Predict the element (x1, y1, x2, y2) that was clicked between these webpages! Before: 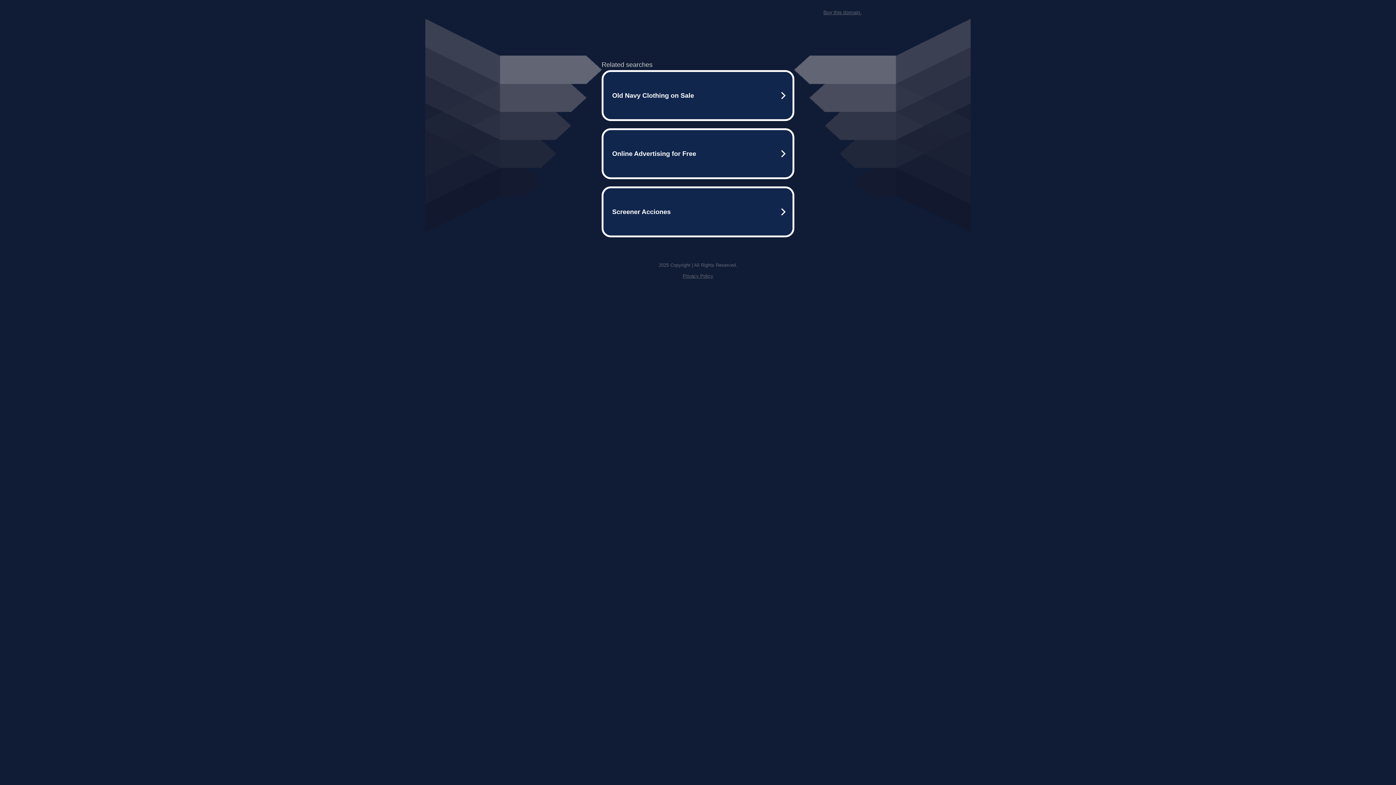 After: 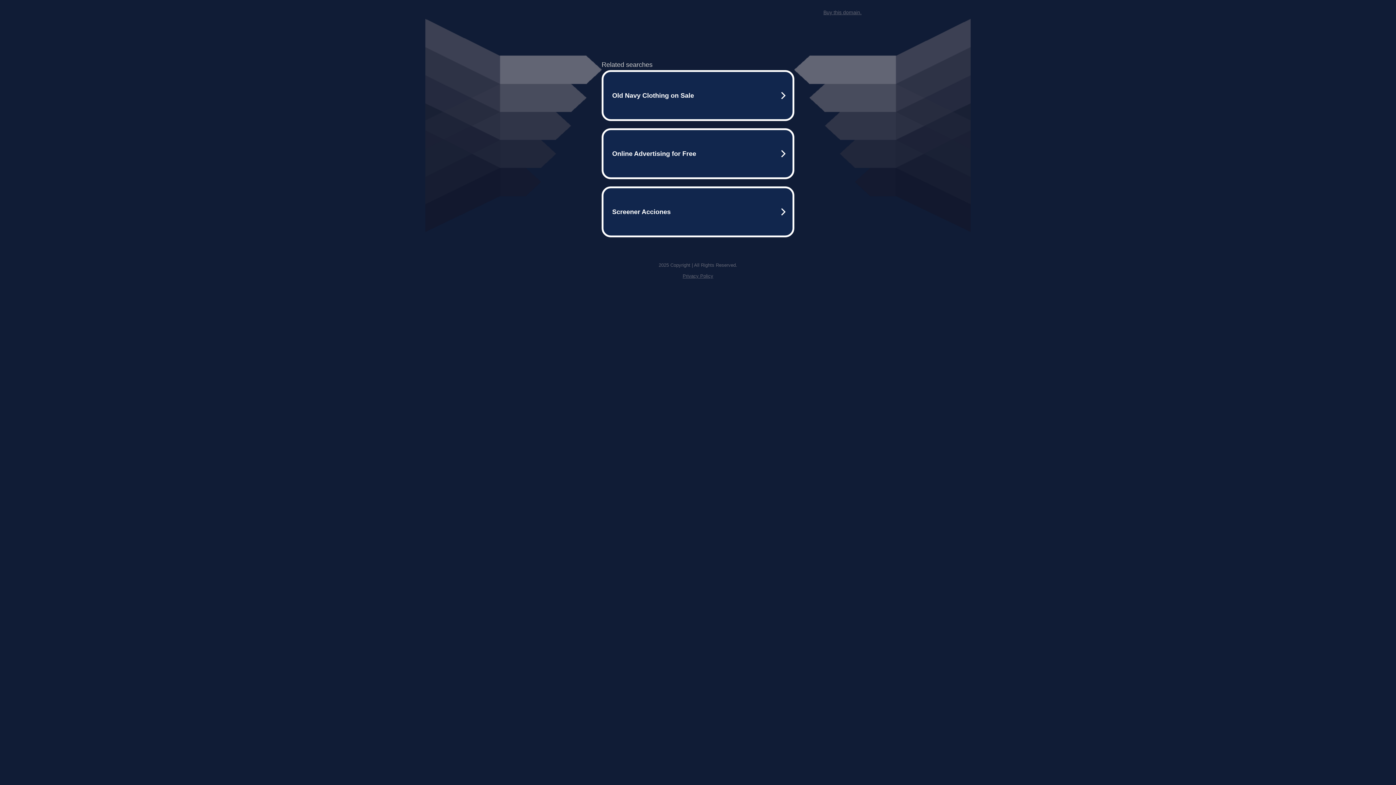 Action: bbox: (823, 9, 861, 15) label: Buy this domain.